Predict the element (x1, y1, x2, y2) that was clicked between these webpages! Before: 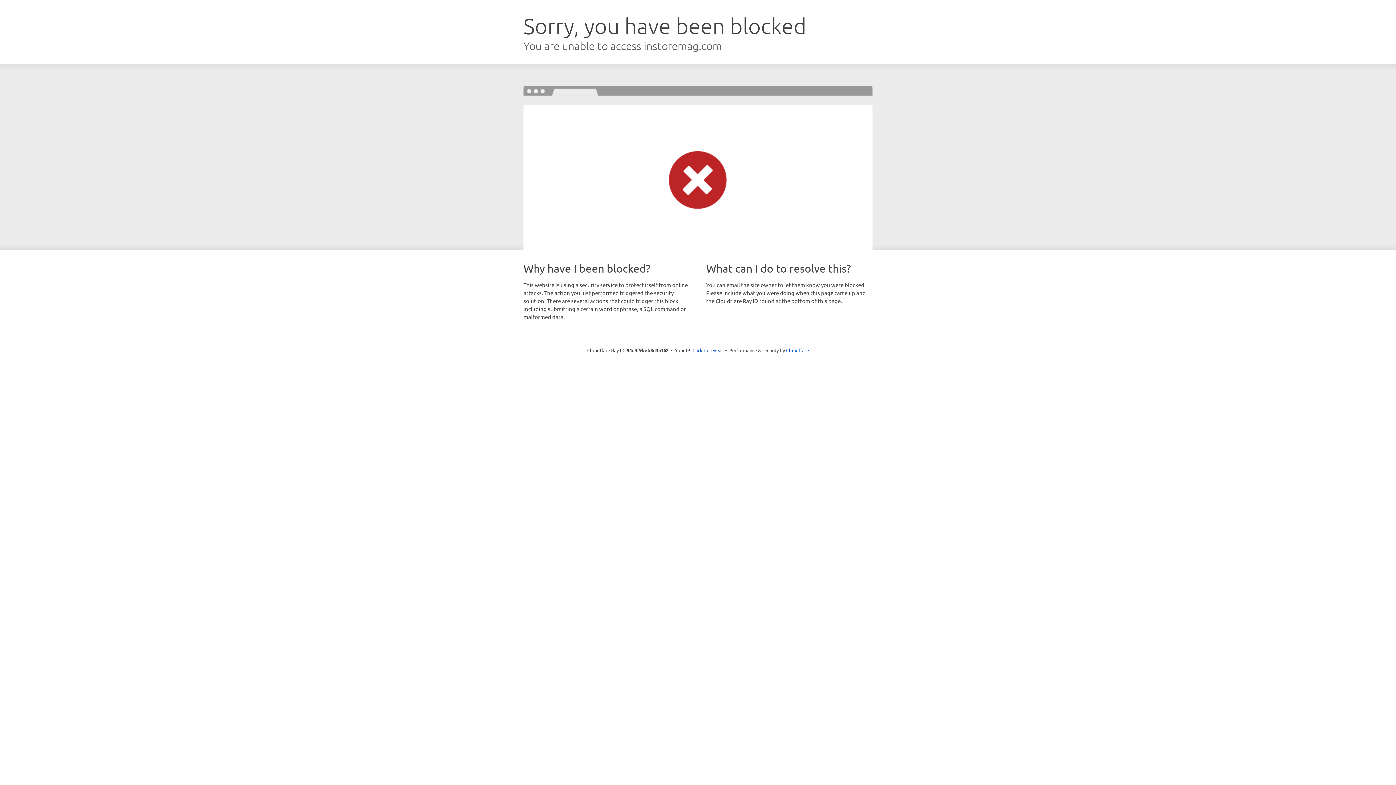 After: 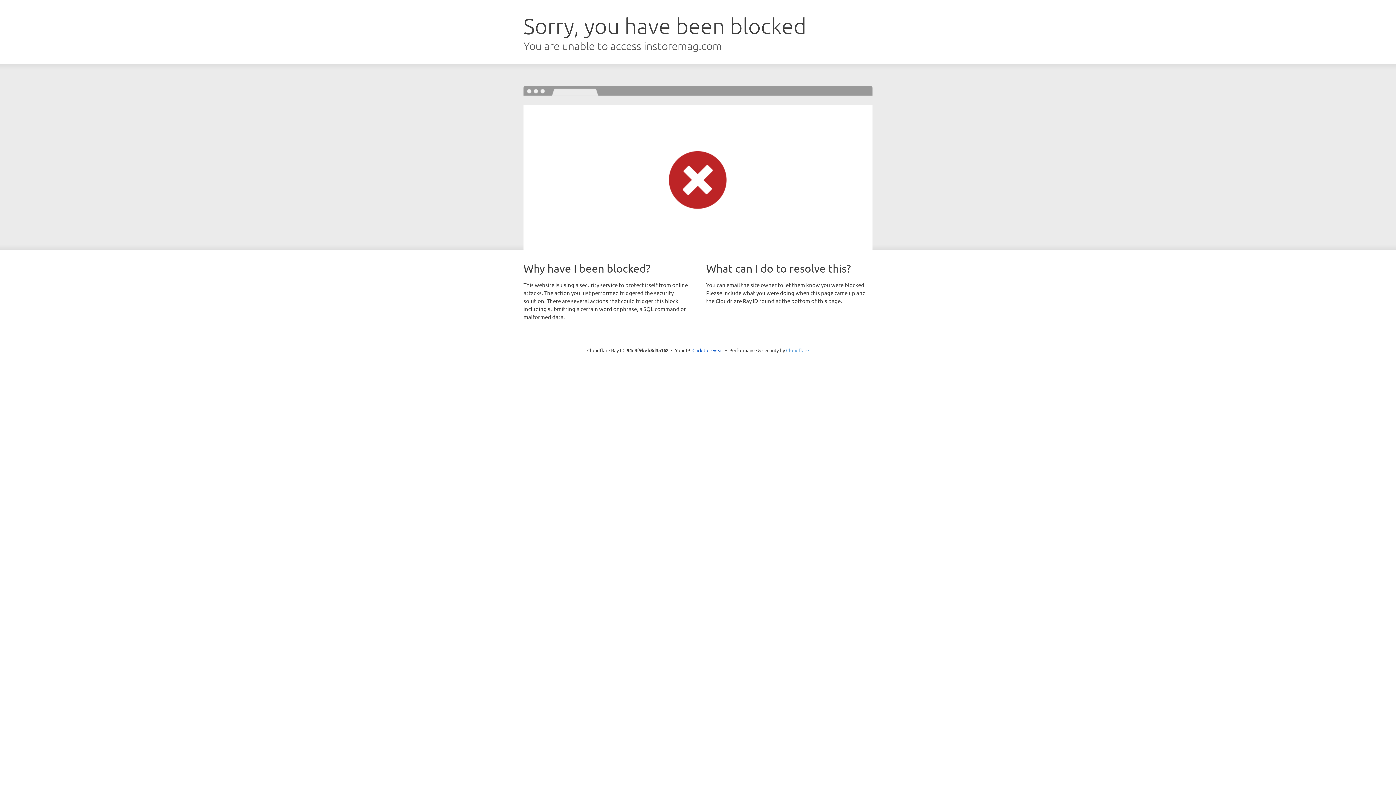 Action: bbox: (786, 347, 809, 353) label: Cloudflare